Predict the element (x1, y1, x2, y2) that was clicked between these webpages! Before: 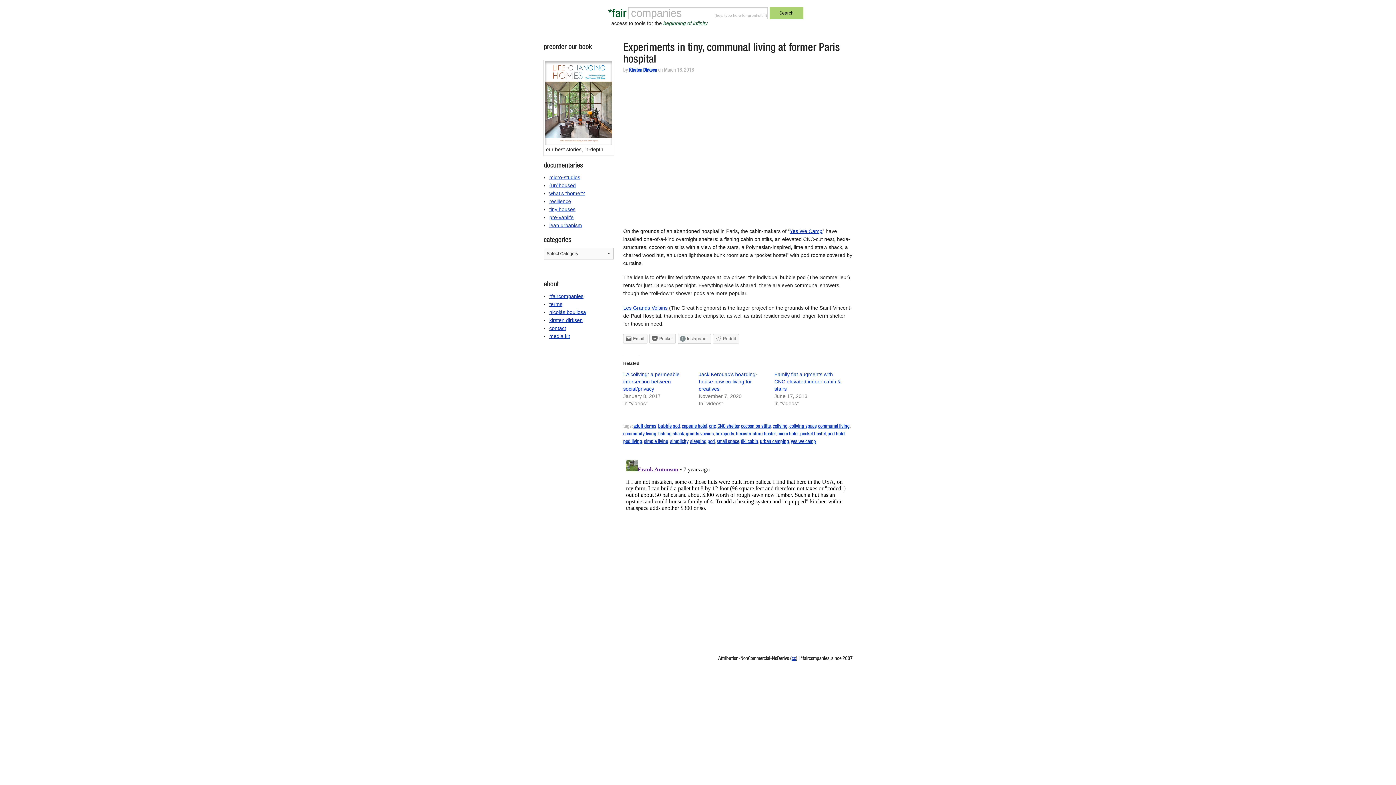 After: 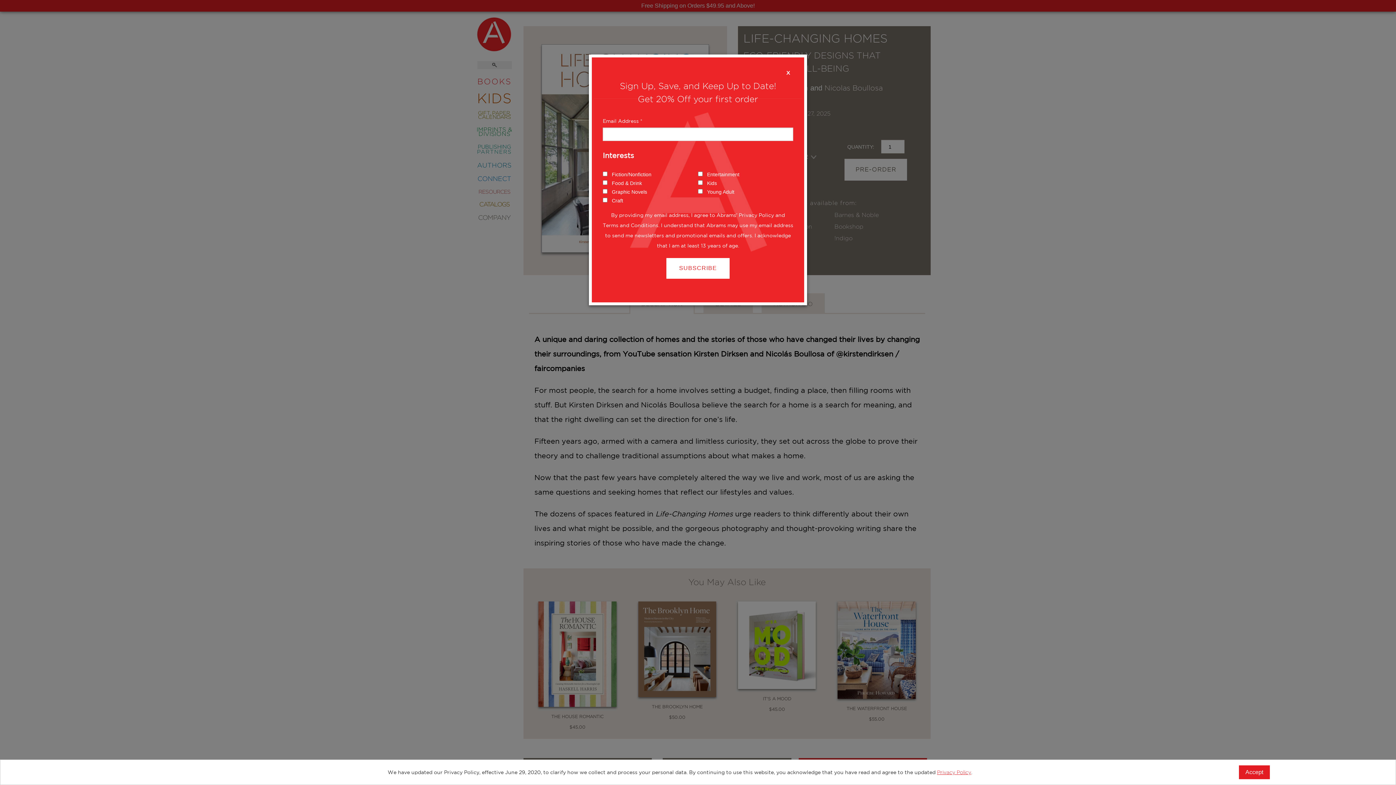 Action: bbox: (545, 99, 612, 105)